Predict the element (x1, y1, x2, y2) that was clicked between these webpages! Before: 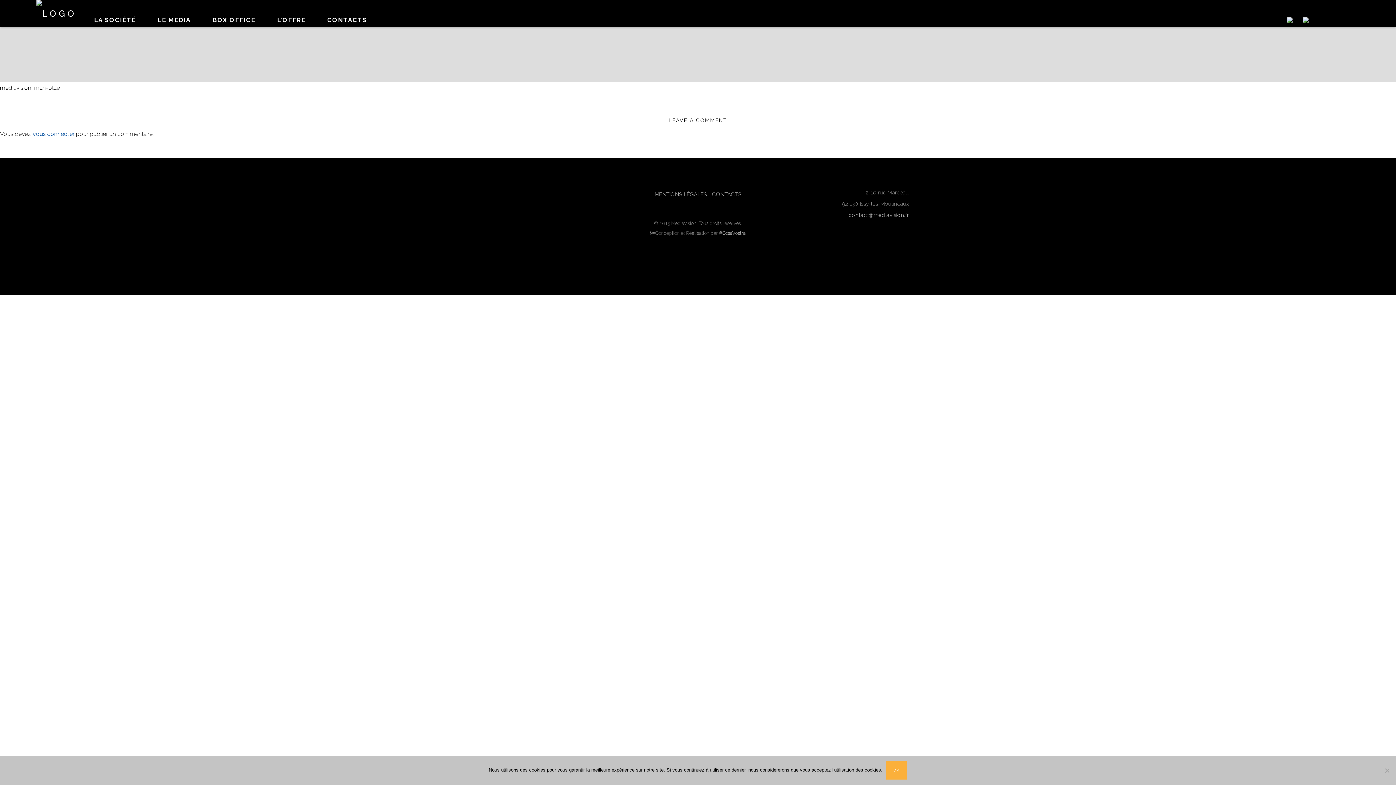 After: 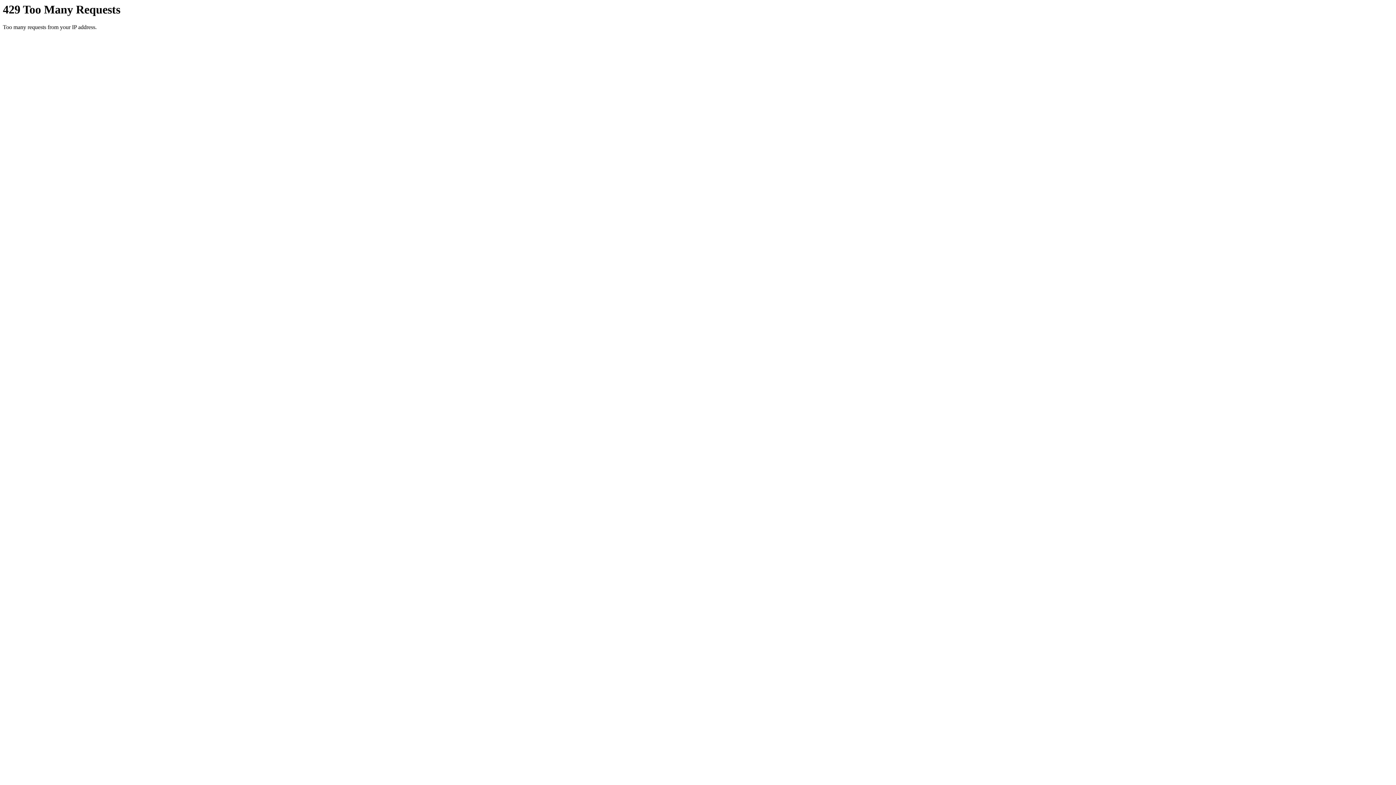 Action: bbox: (202, 0, 265, 27) label: BOX OFFICE